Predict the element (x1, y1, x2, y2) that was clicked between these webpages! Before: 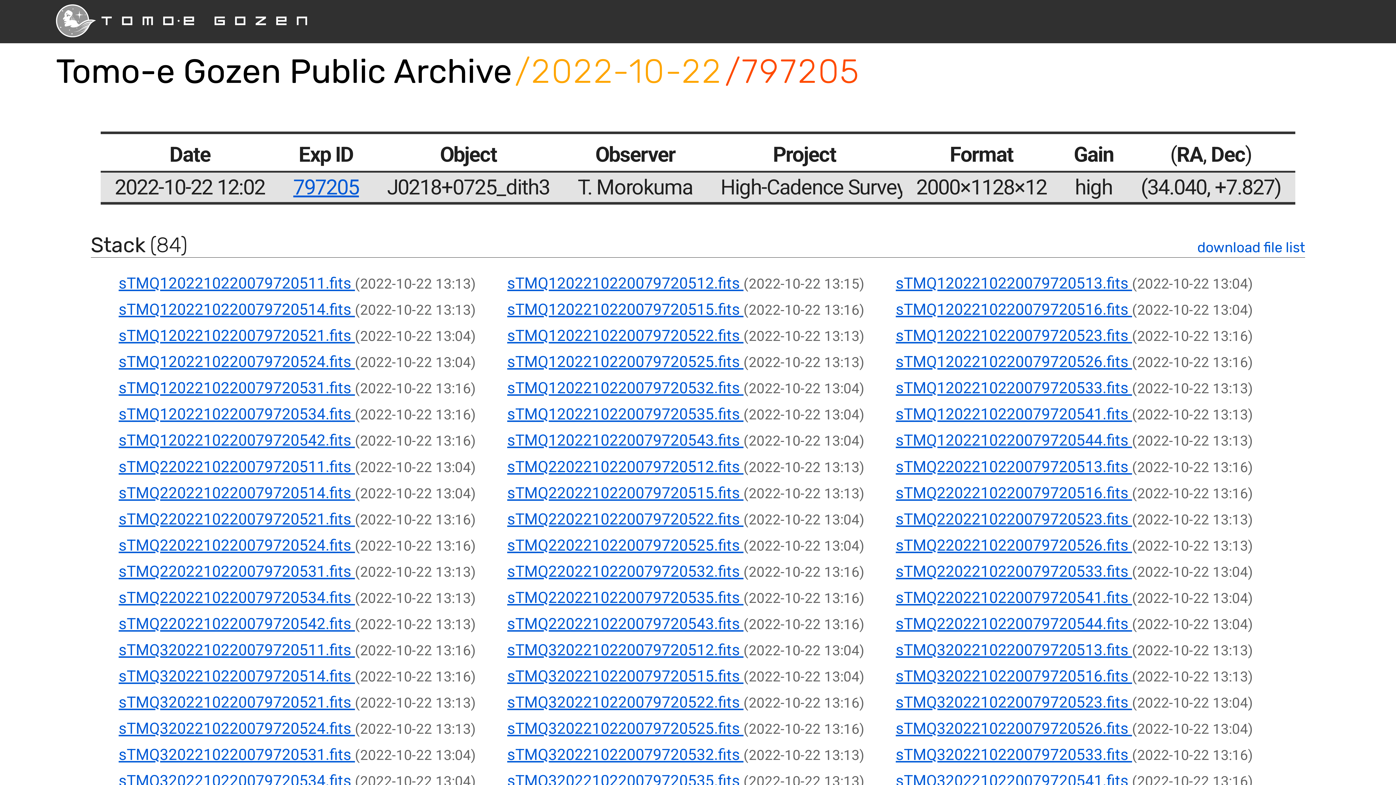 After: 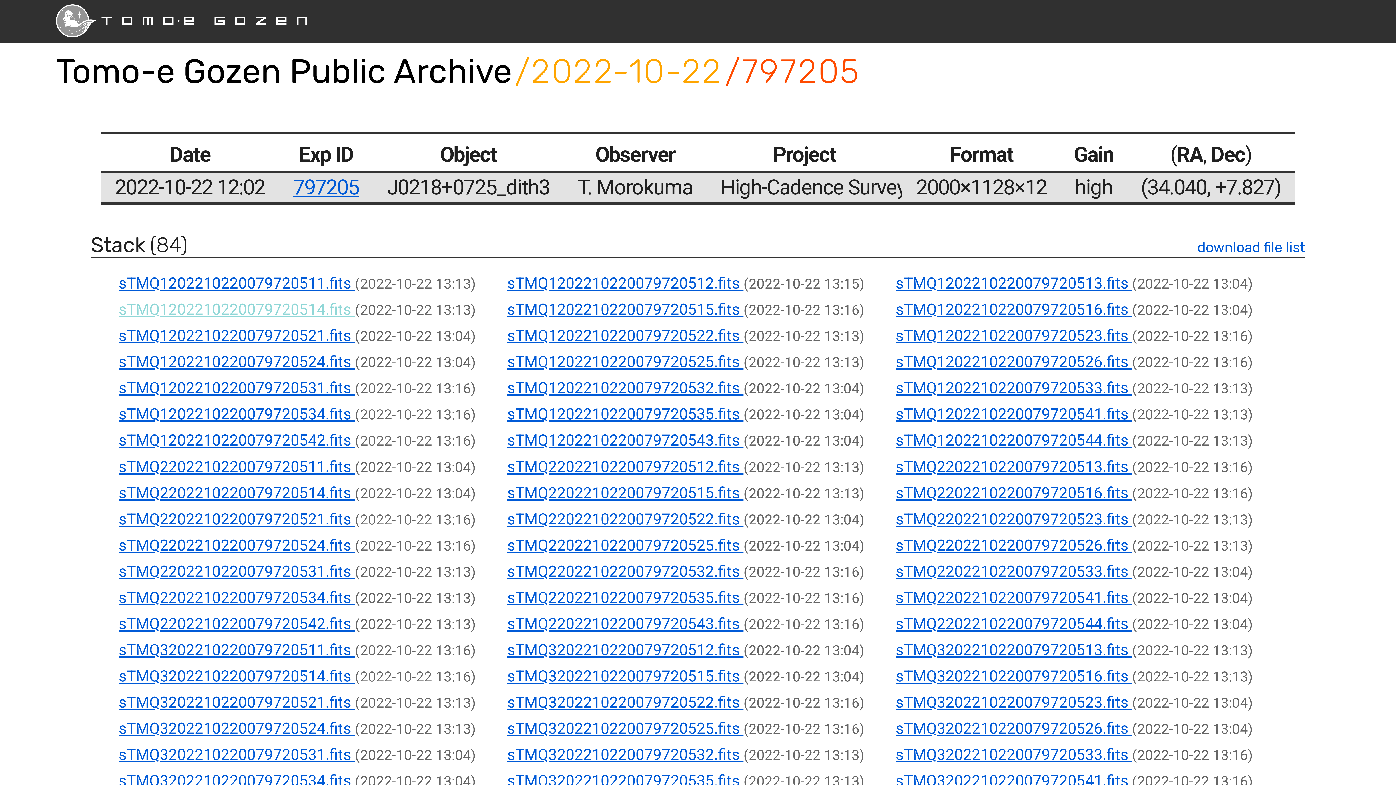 Action: label: sTMQ1202210220079720514.fits  bbox: (118, 300, 355, 318)